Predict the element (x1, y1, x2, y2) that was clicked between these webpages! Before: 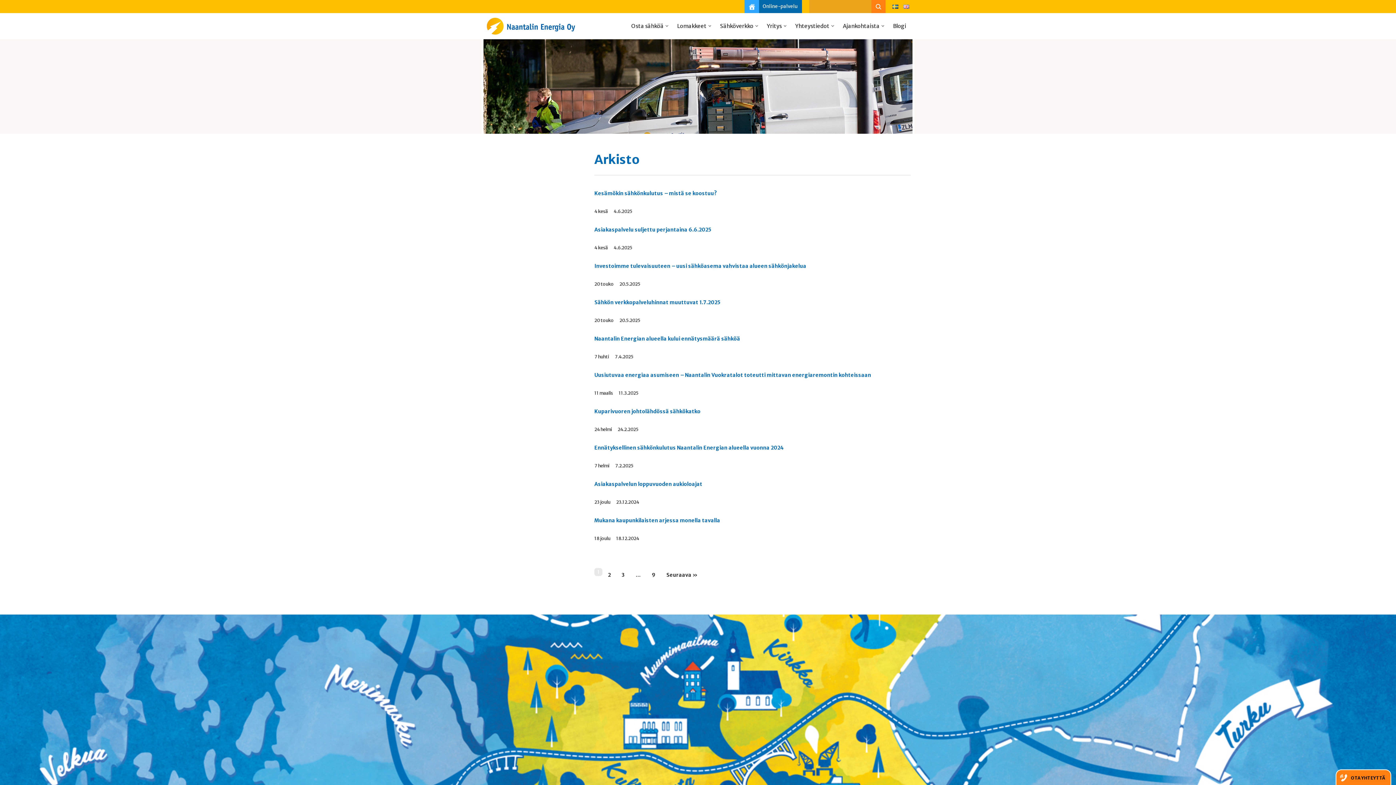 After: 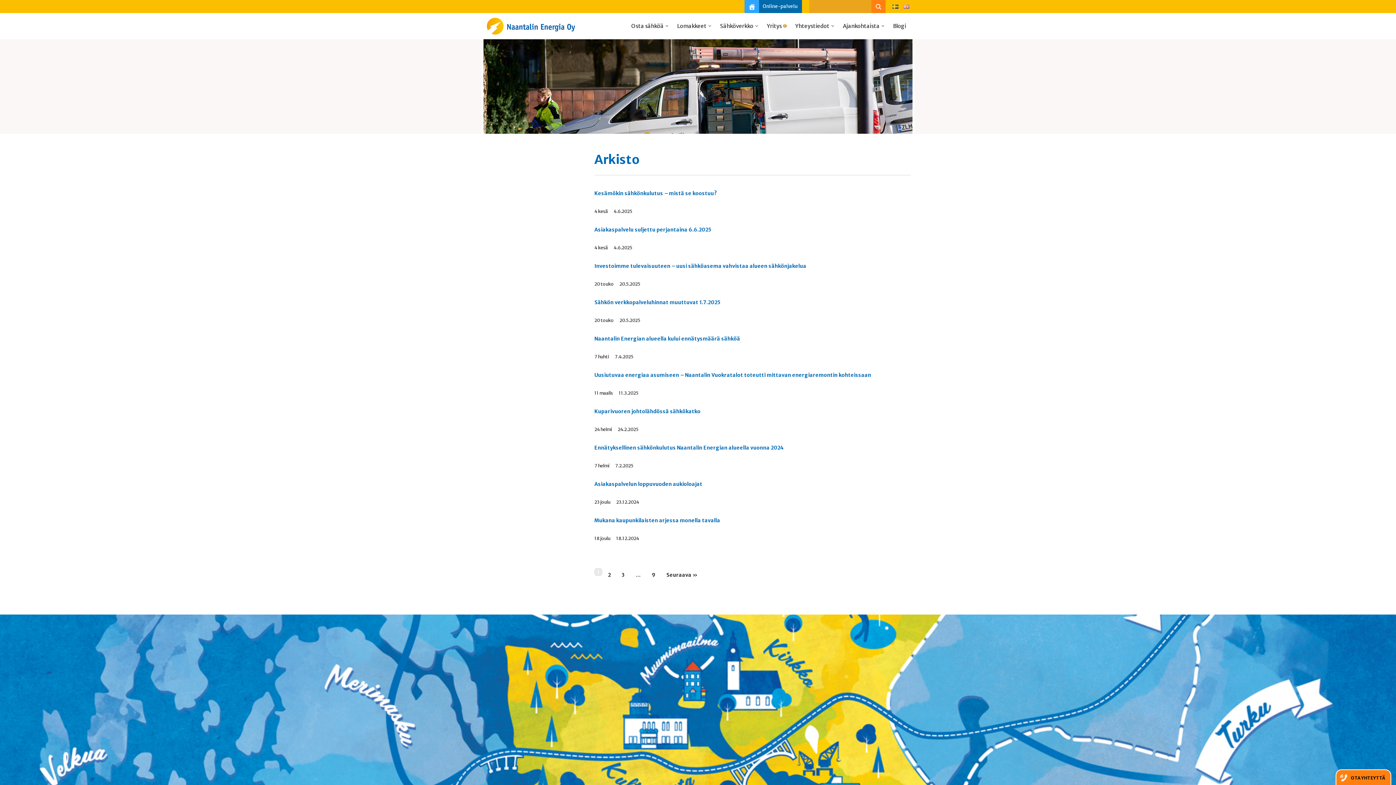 Action: bbox: (783, 24, 786, 27) label: Avaa alavalikko